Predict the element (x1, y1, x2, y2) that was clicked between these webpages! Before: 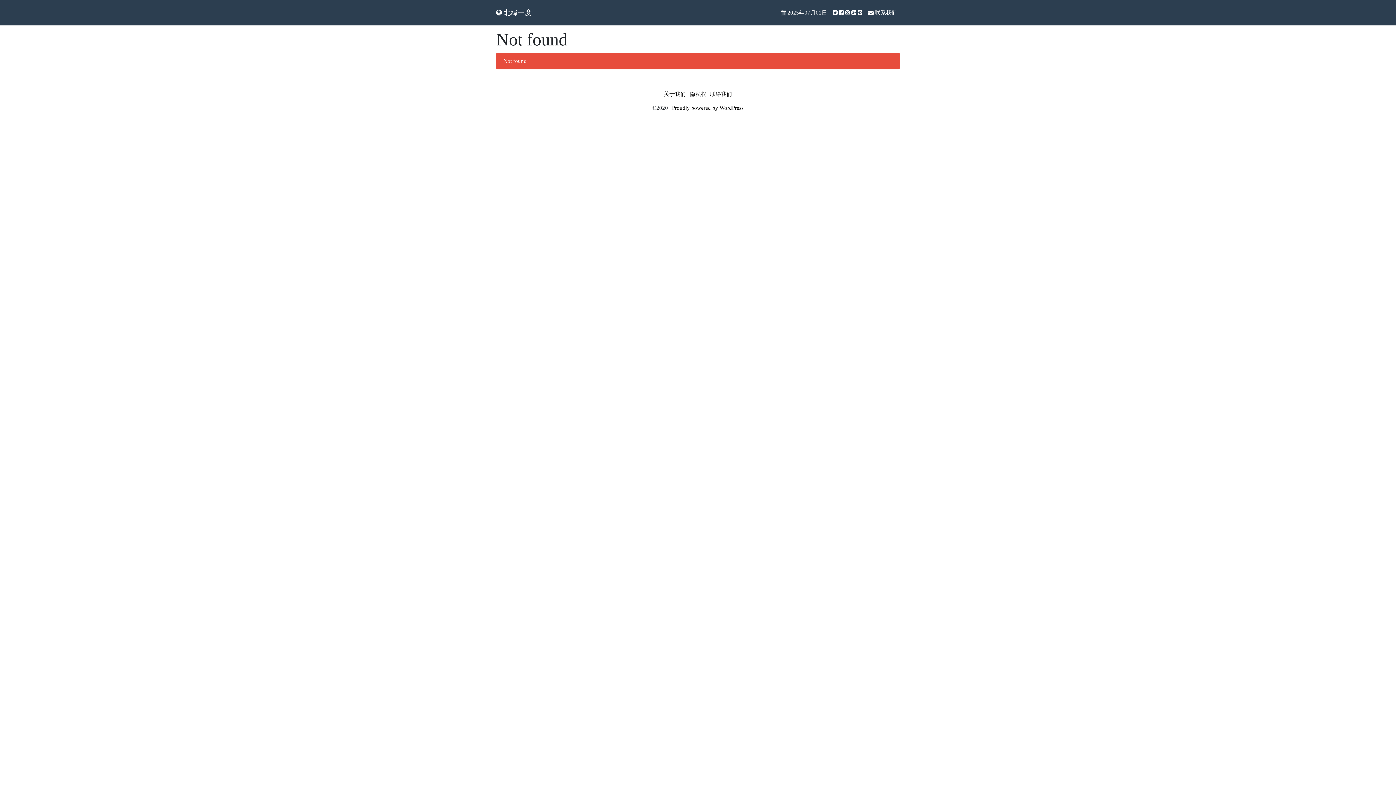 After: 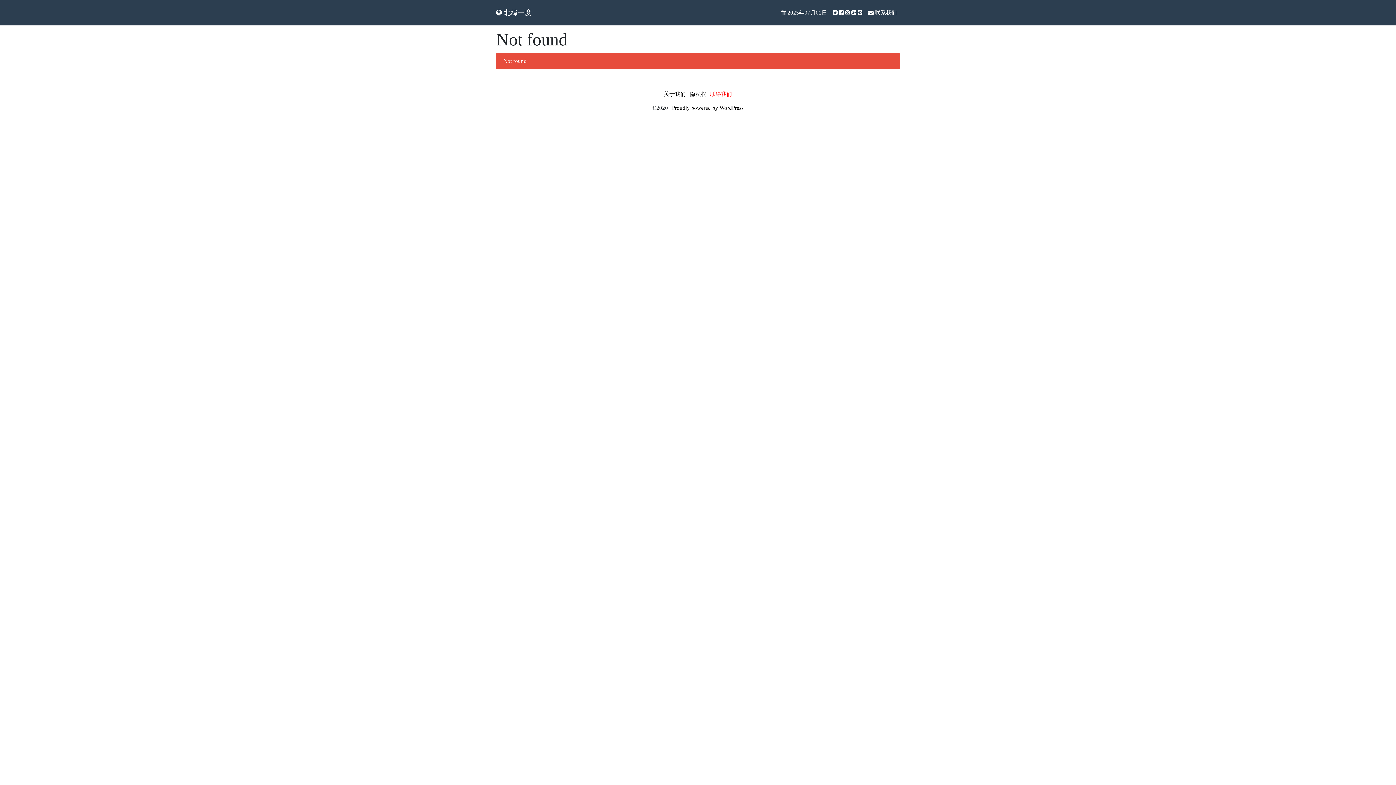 Action: label: 联络我们 bbox: (710, 91, 732, 97)